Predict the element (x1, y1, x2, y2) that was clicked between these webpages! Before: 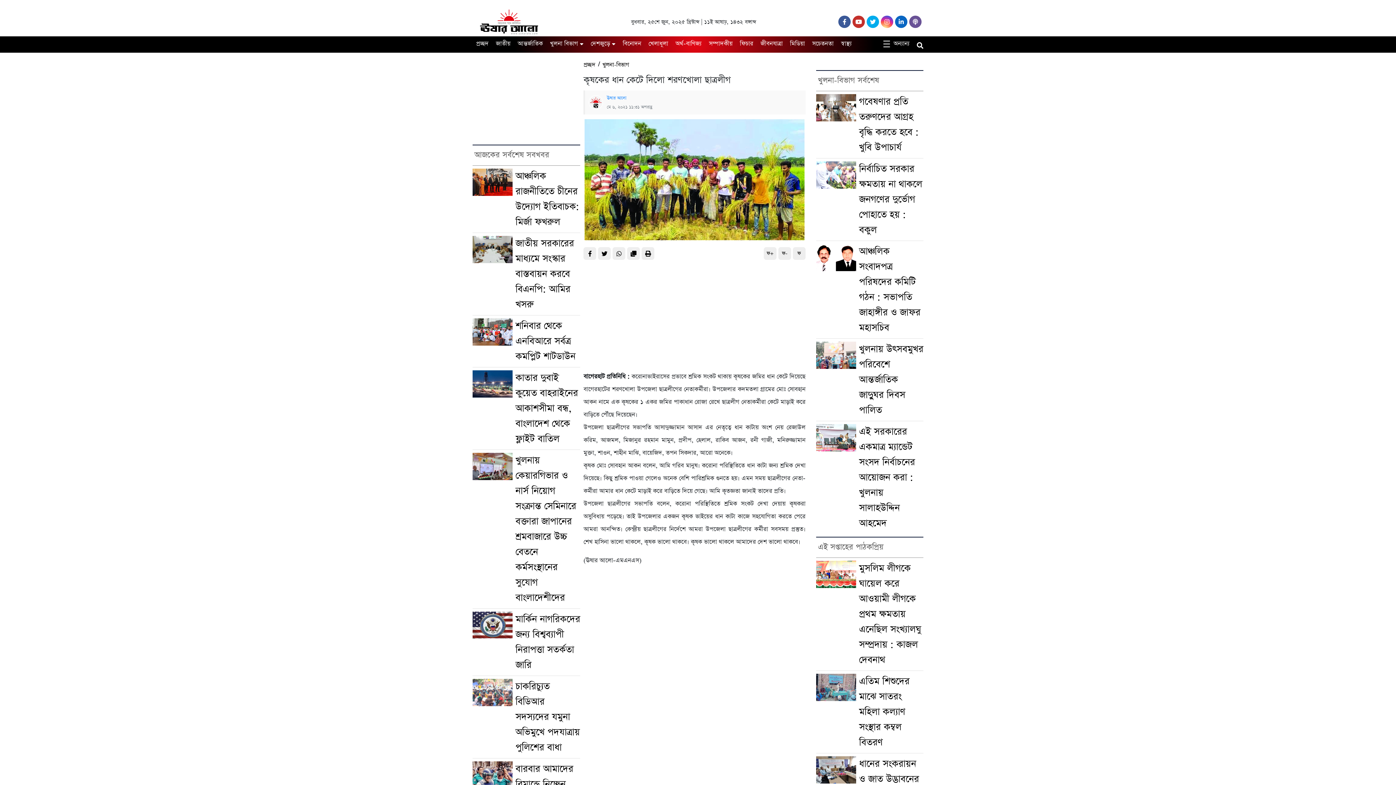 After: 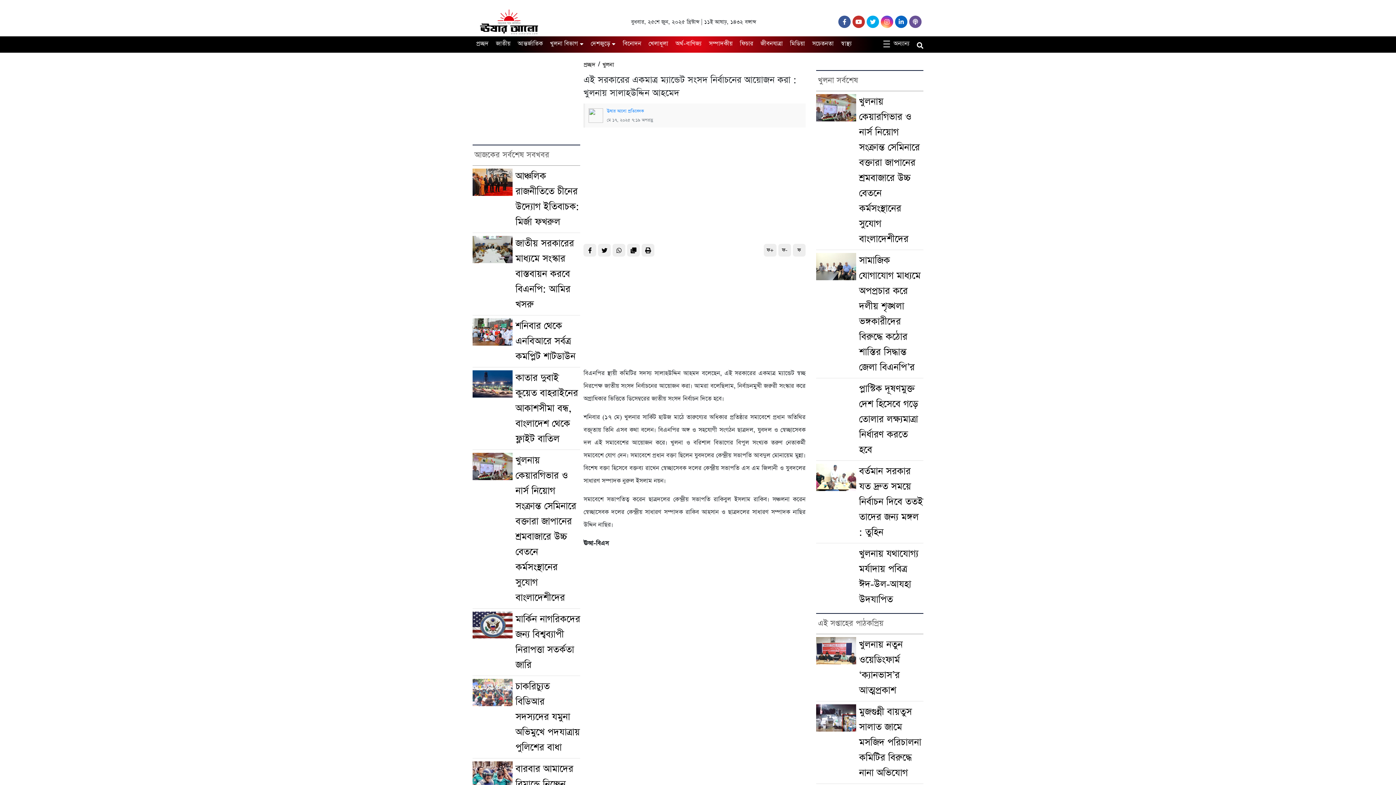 Action: bbox: (816, 424, 859, 531)